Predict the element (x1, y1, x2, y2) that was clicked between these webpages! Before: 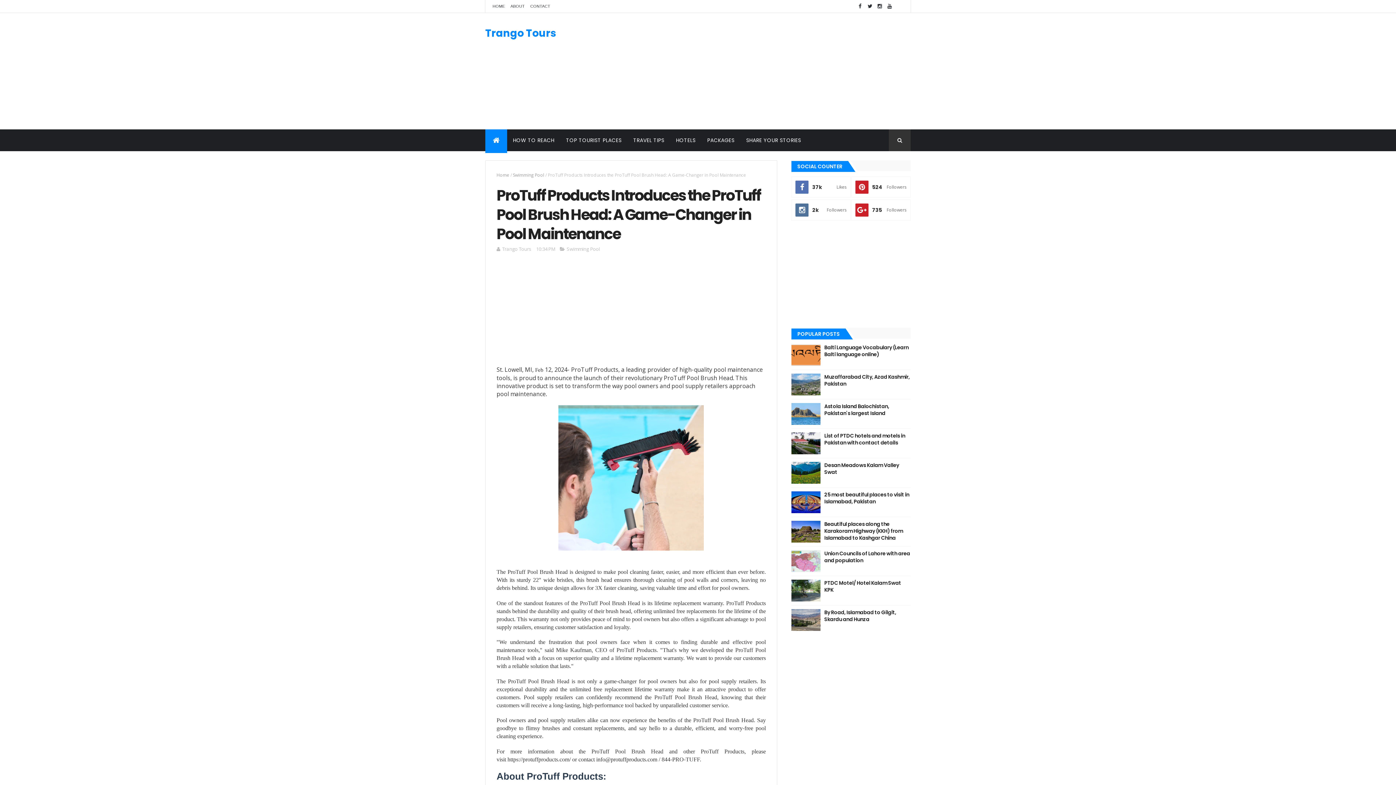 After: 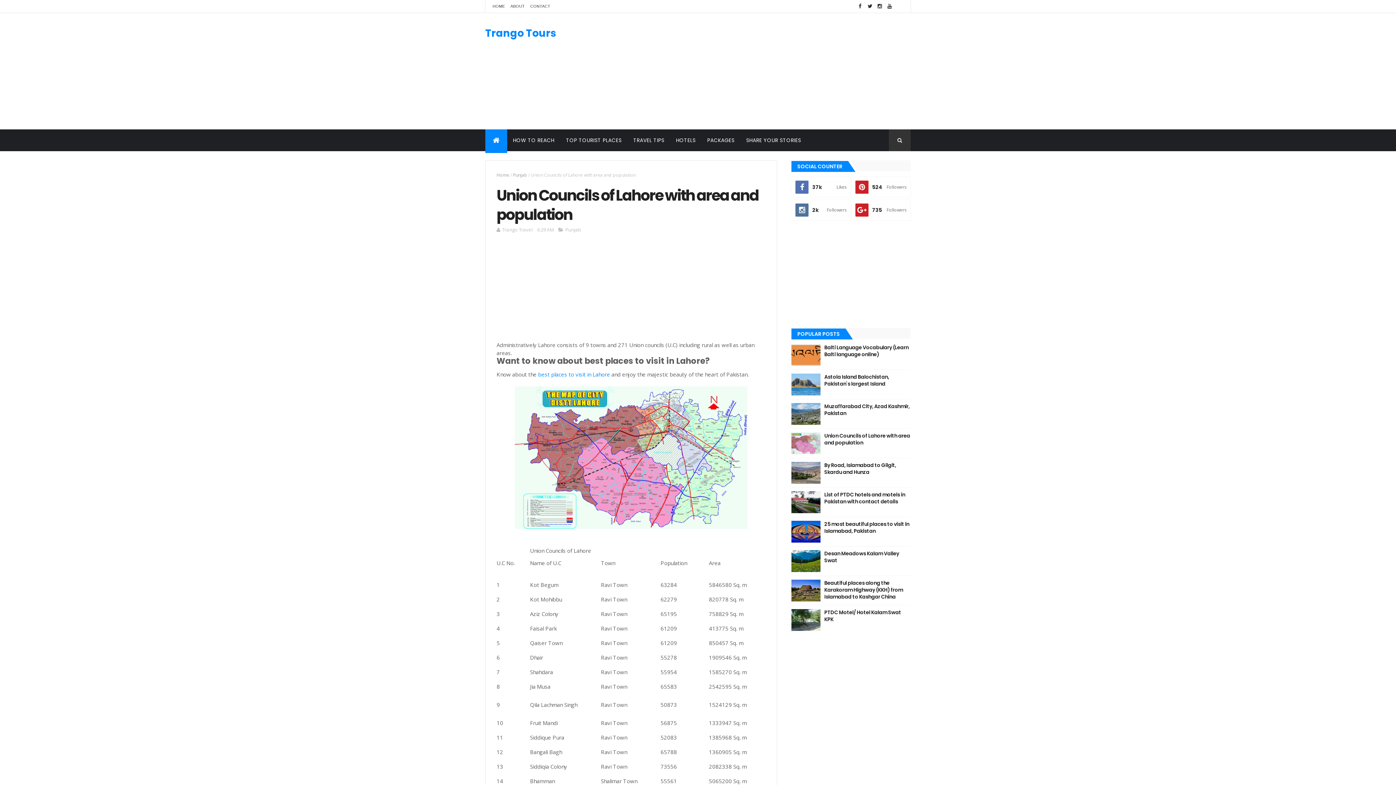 Action: bbox: (824, 550, 910, 564) label: Union Councils of Lahore with area and population